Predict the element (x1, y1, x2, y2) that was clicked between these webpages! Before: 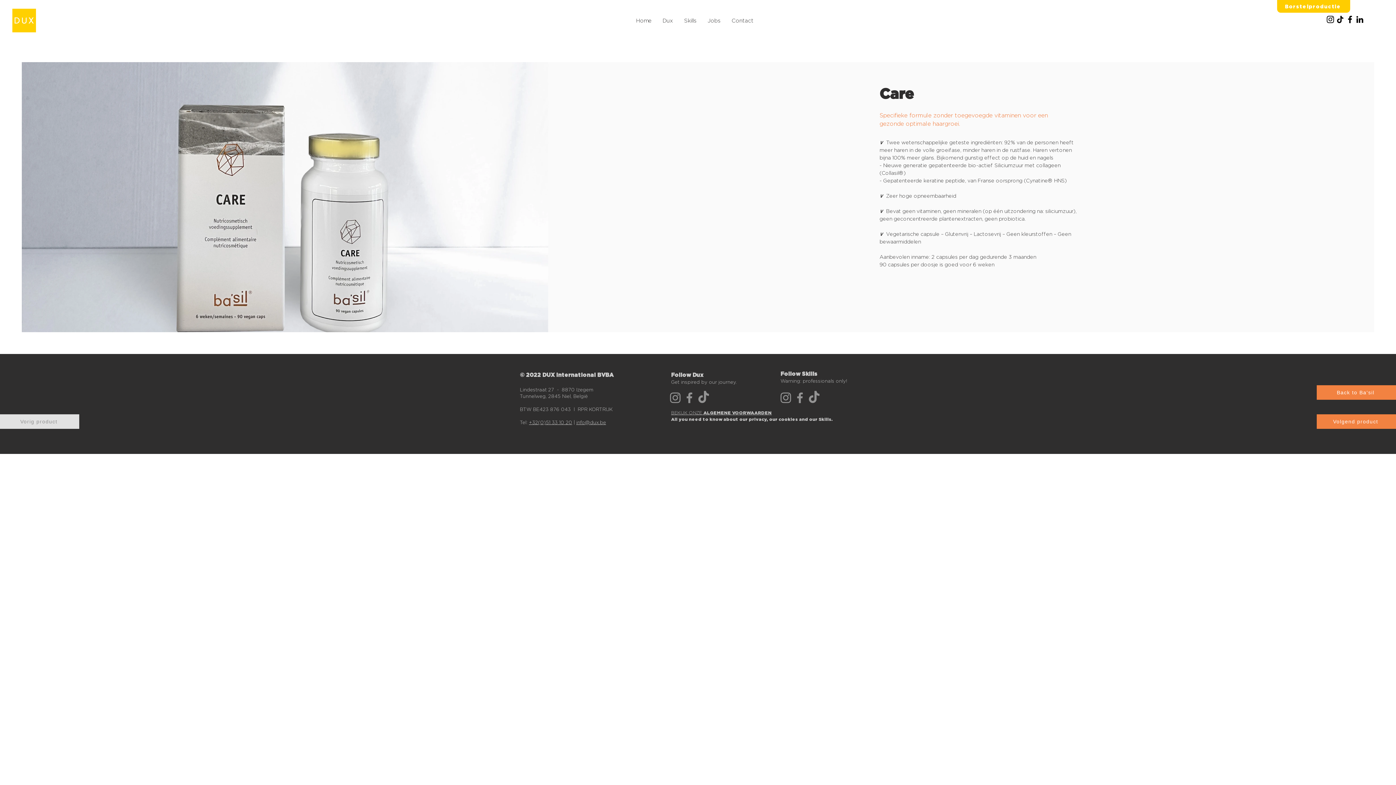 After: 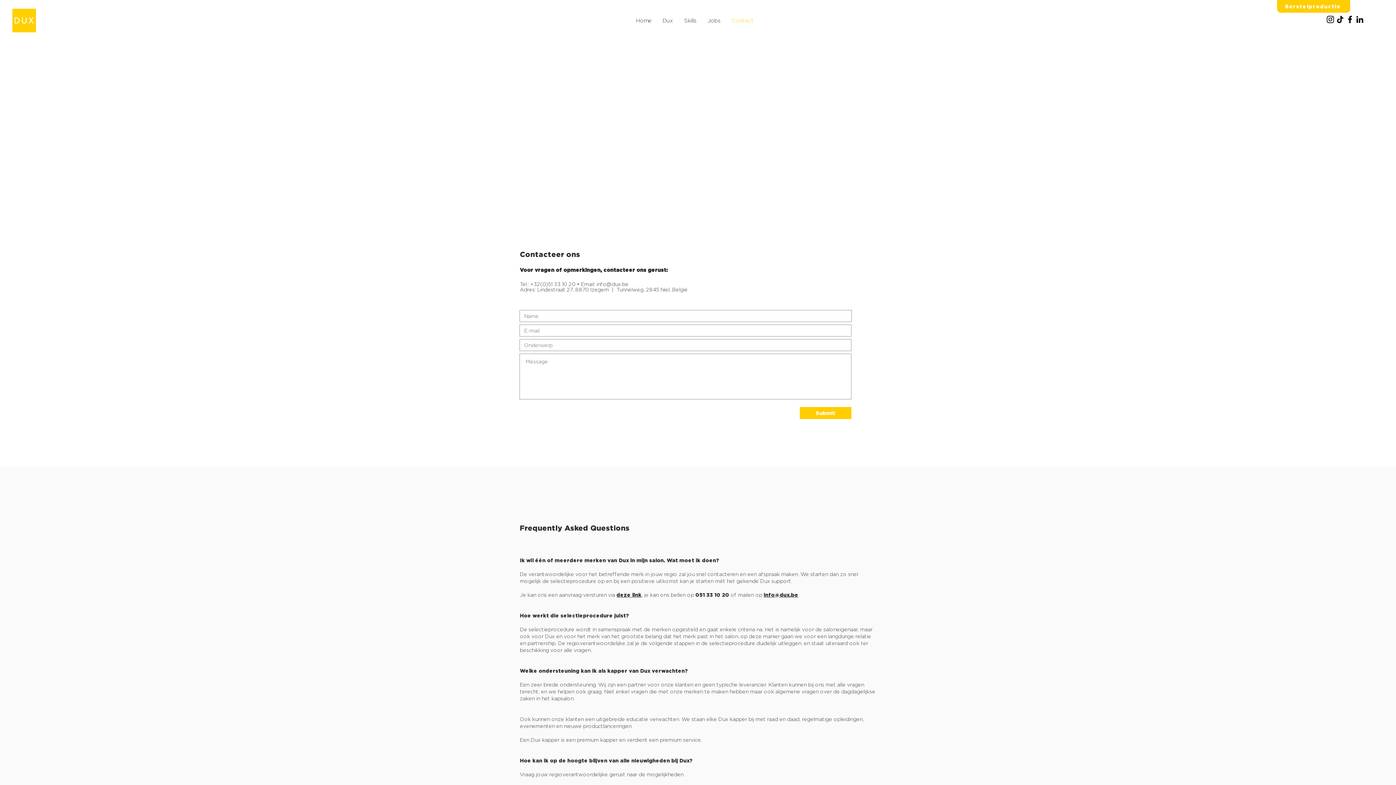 Action: bbox: (726, 15, 759, 25) label: Contact